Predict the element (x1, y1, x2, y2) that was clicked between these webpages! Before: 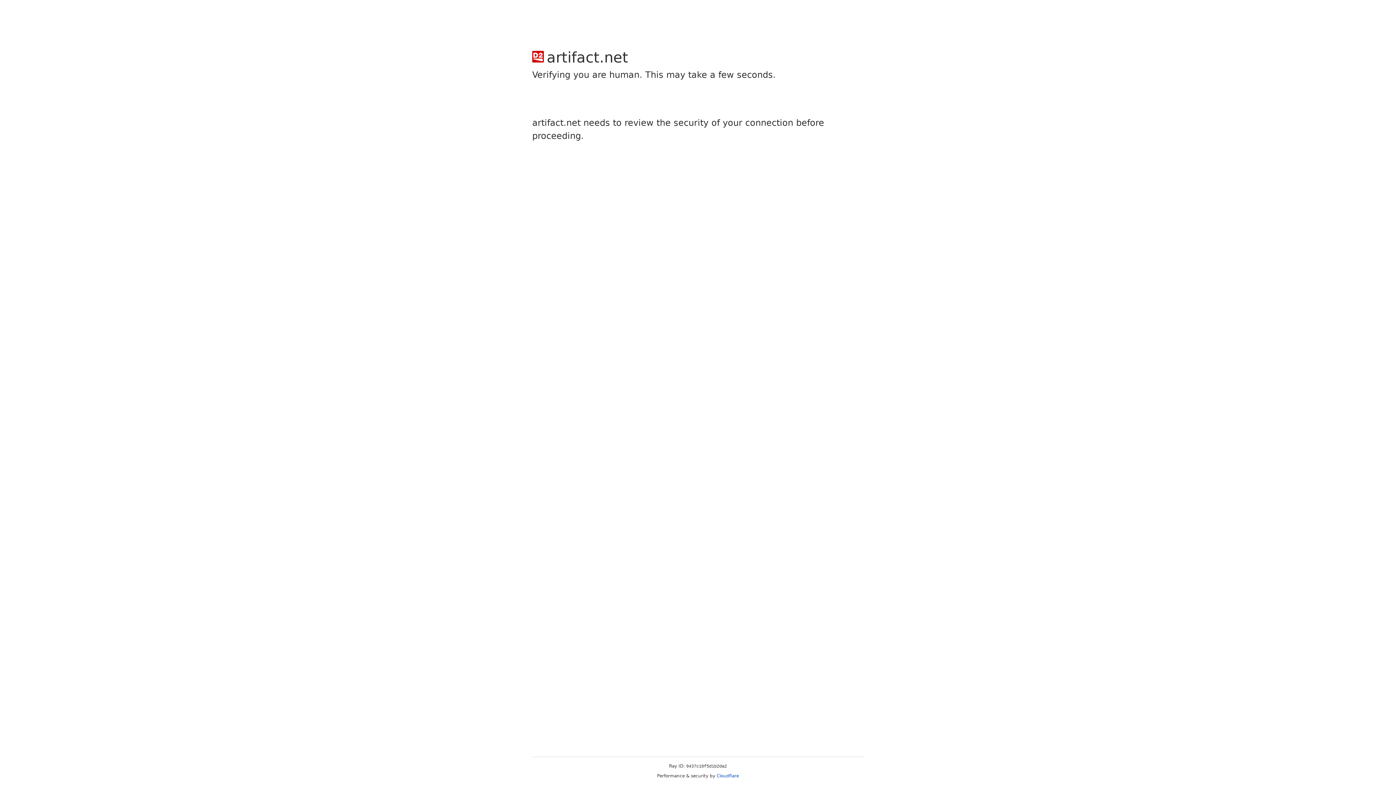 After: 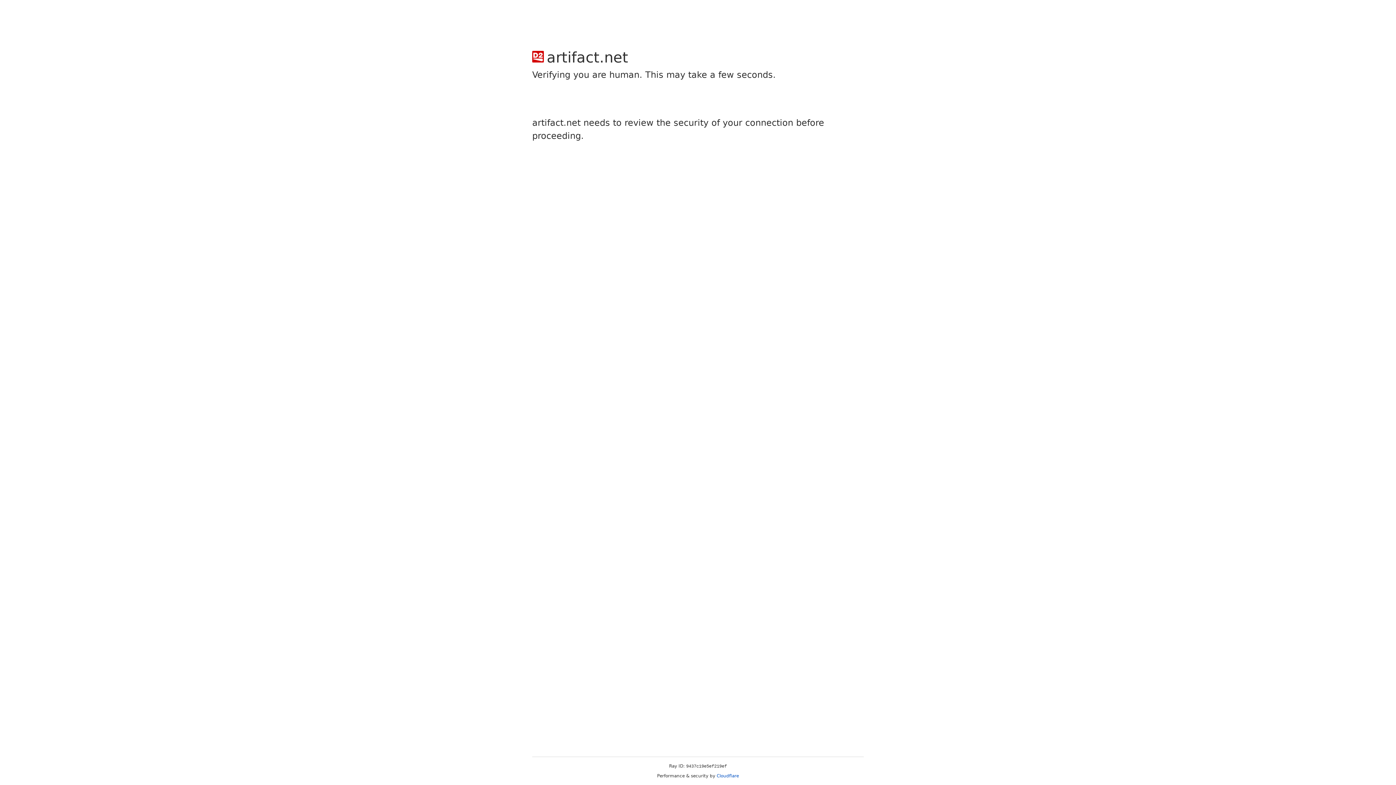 Action: label: Cloudflare bbox: (716, 773, 739, 778)